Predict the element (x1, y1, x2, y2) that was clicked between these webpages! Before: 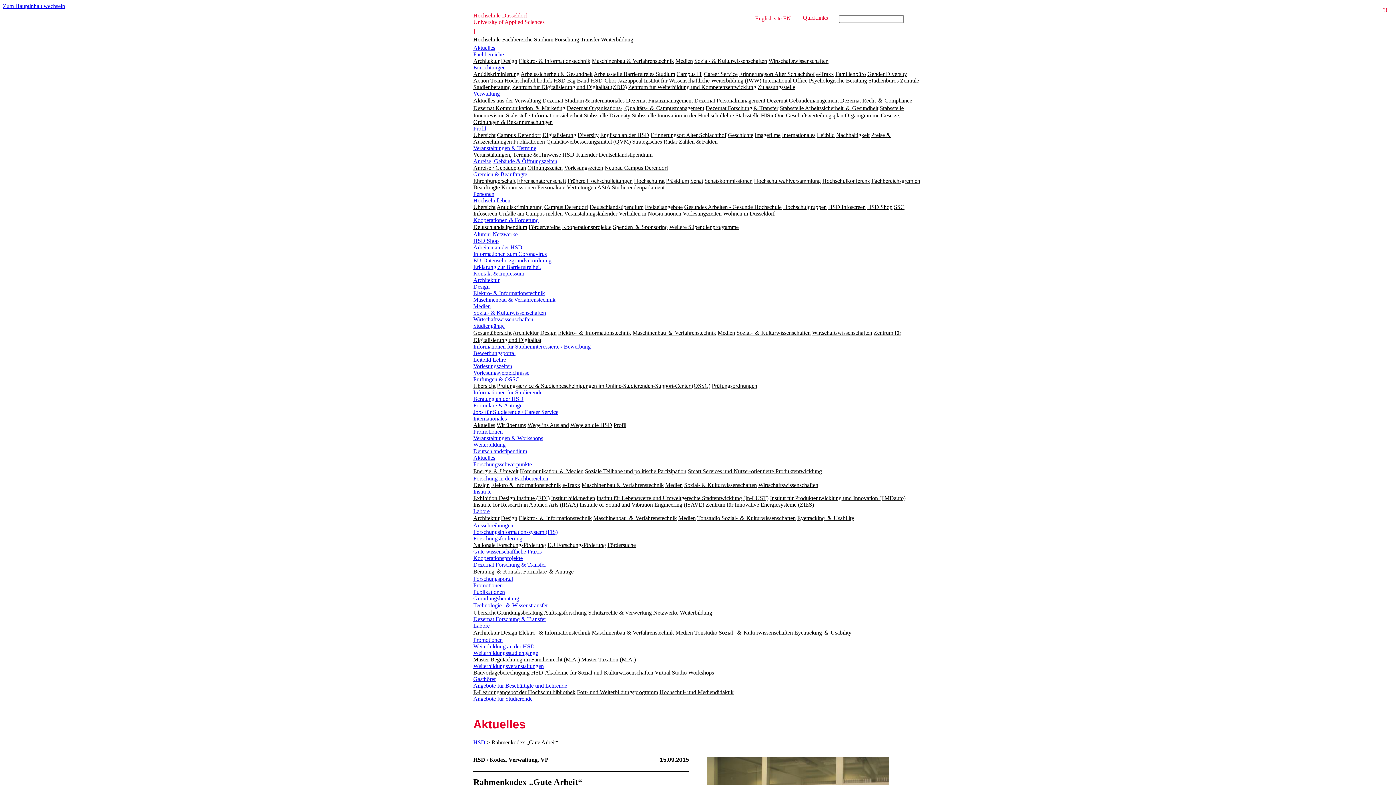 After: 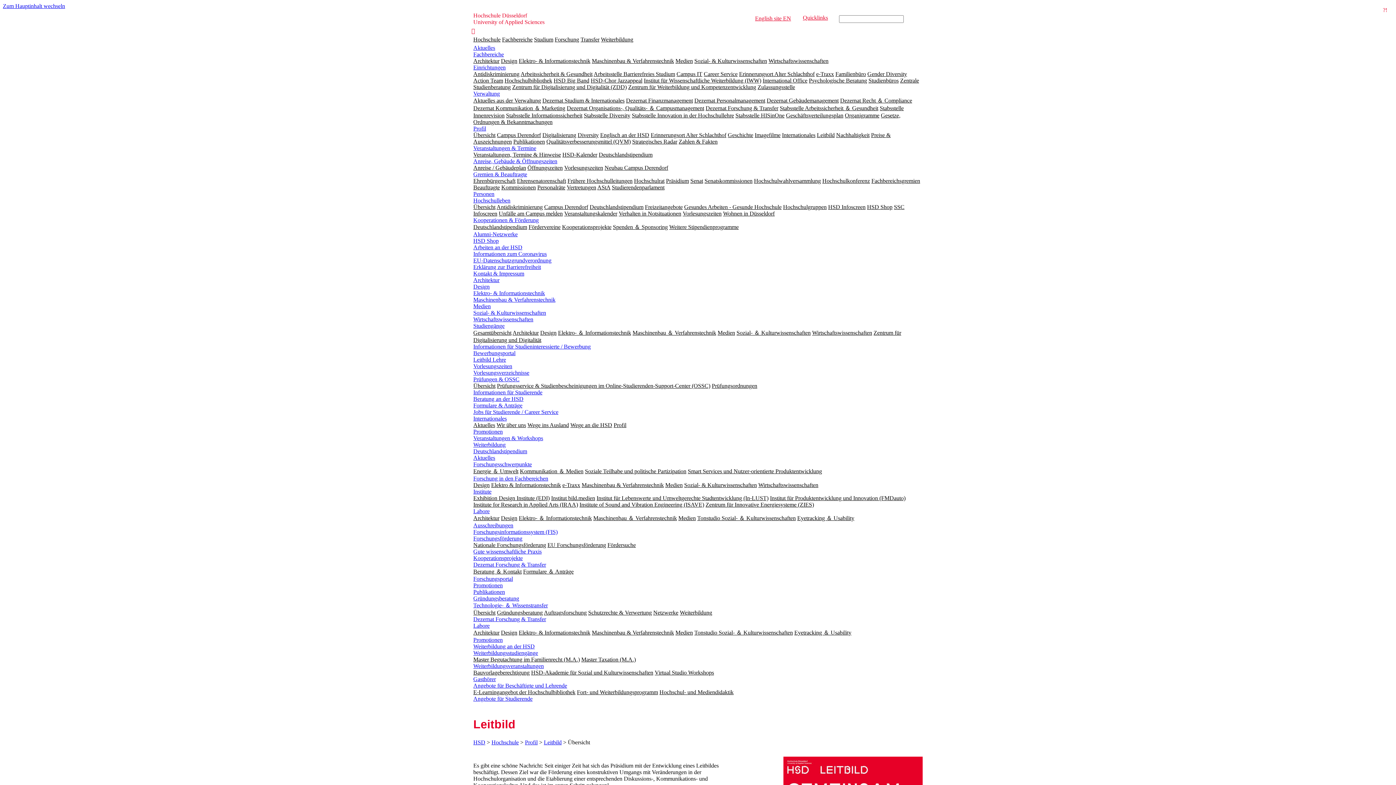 Action: bbox: (817, 132, 834, 138) label: Leitbild